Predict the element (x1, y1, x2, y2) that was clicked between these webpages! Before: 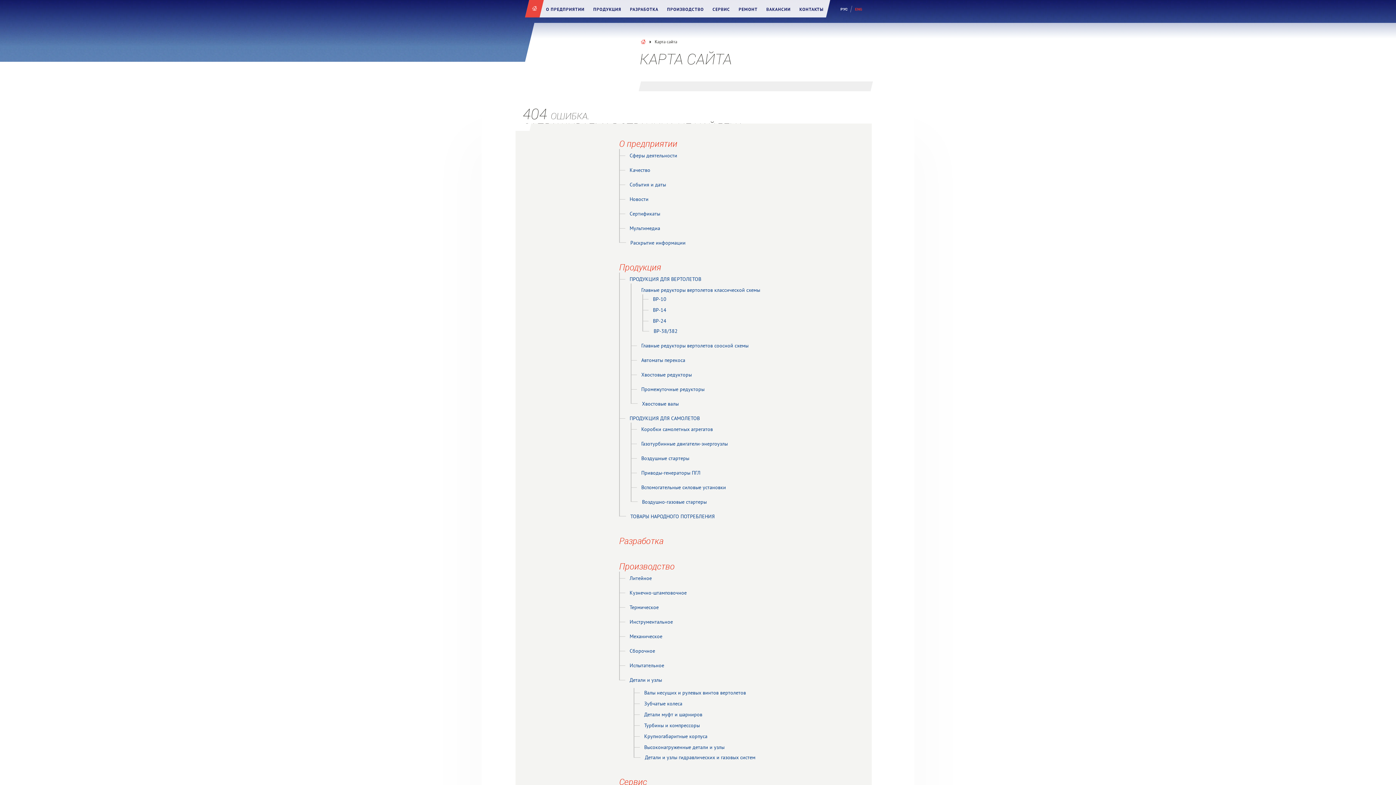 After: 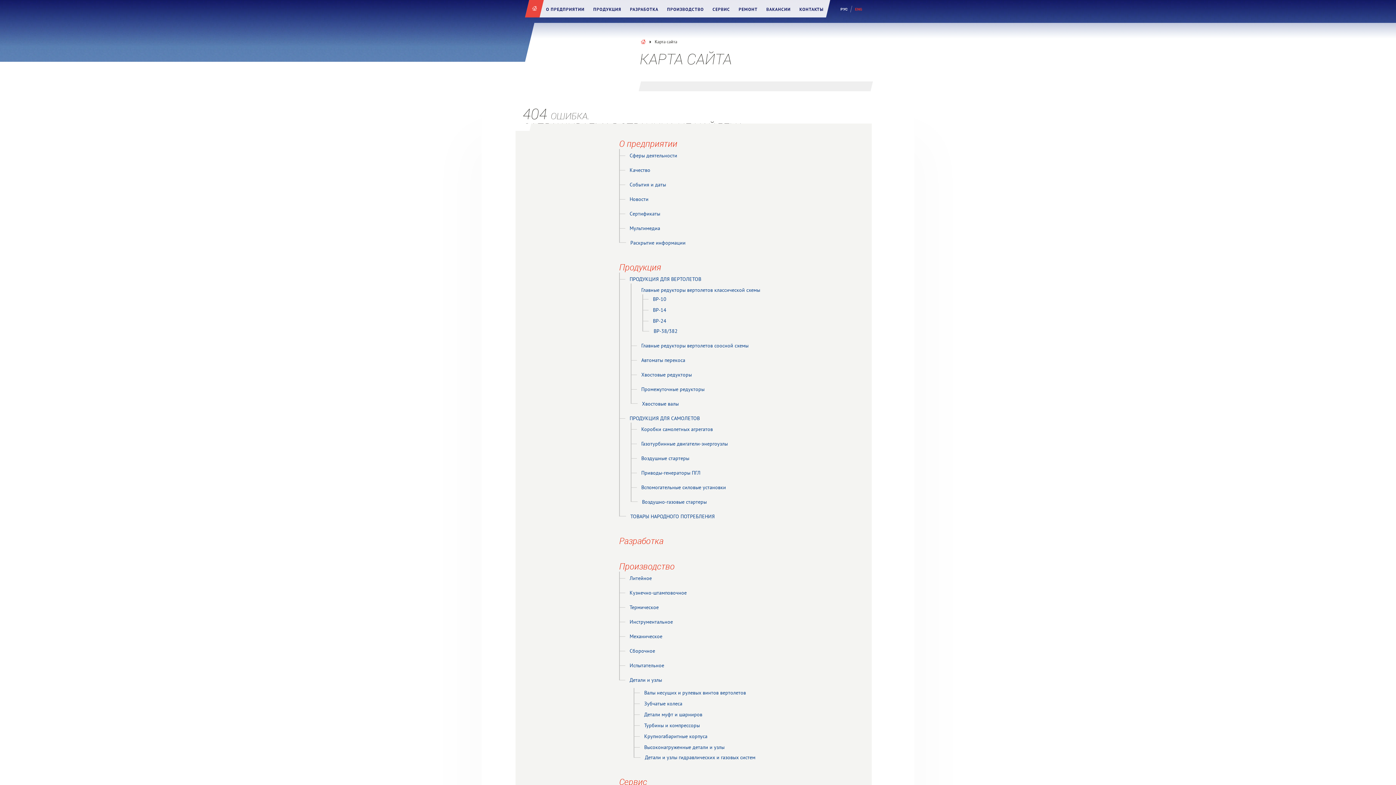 Action: bbox: (623, 648, 655, 654) label: Сборочное